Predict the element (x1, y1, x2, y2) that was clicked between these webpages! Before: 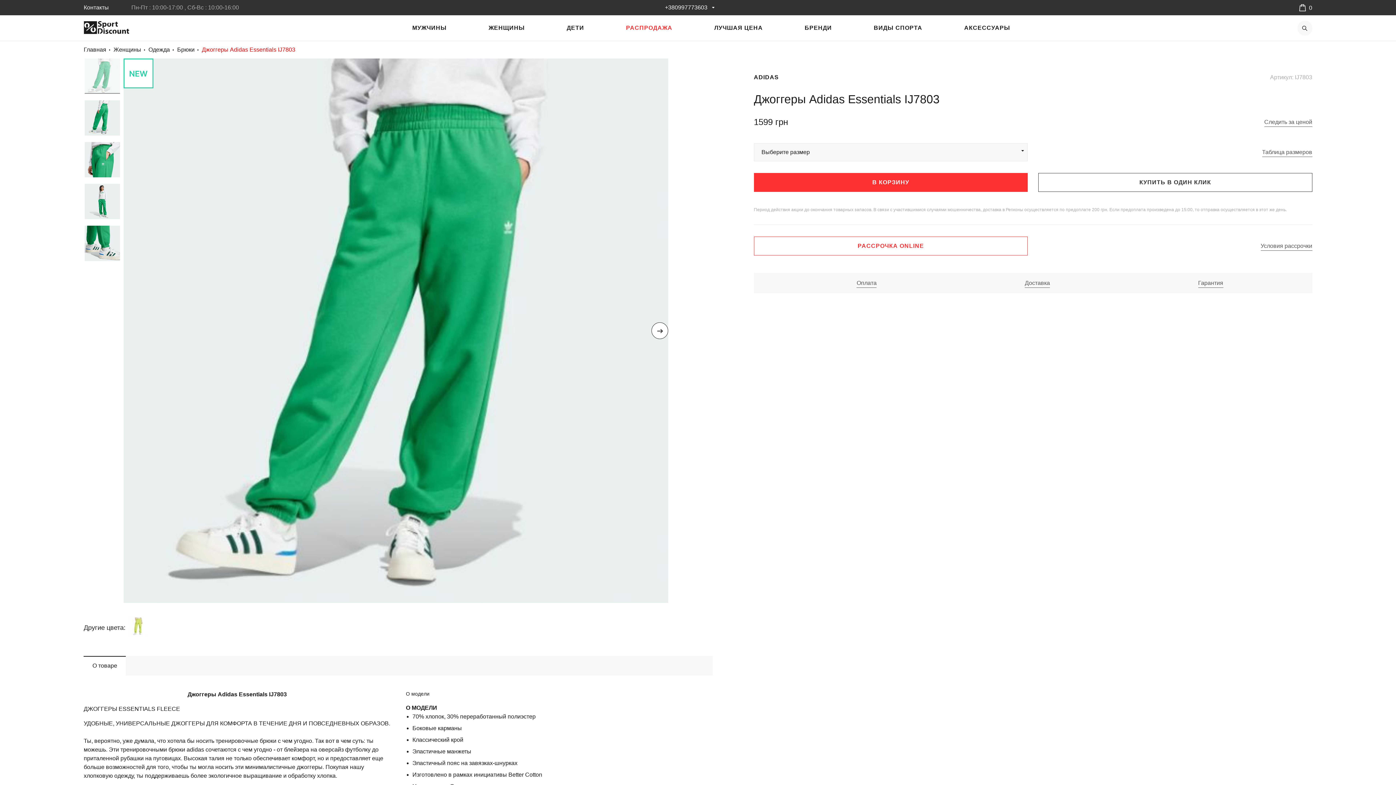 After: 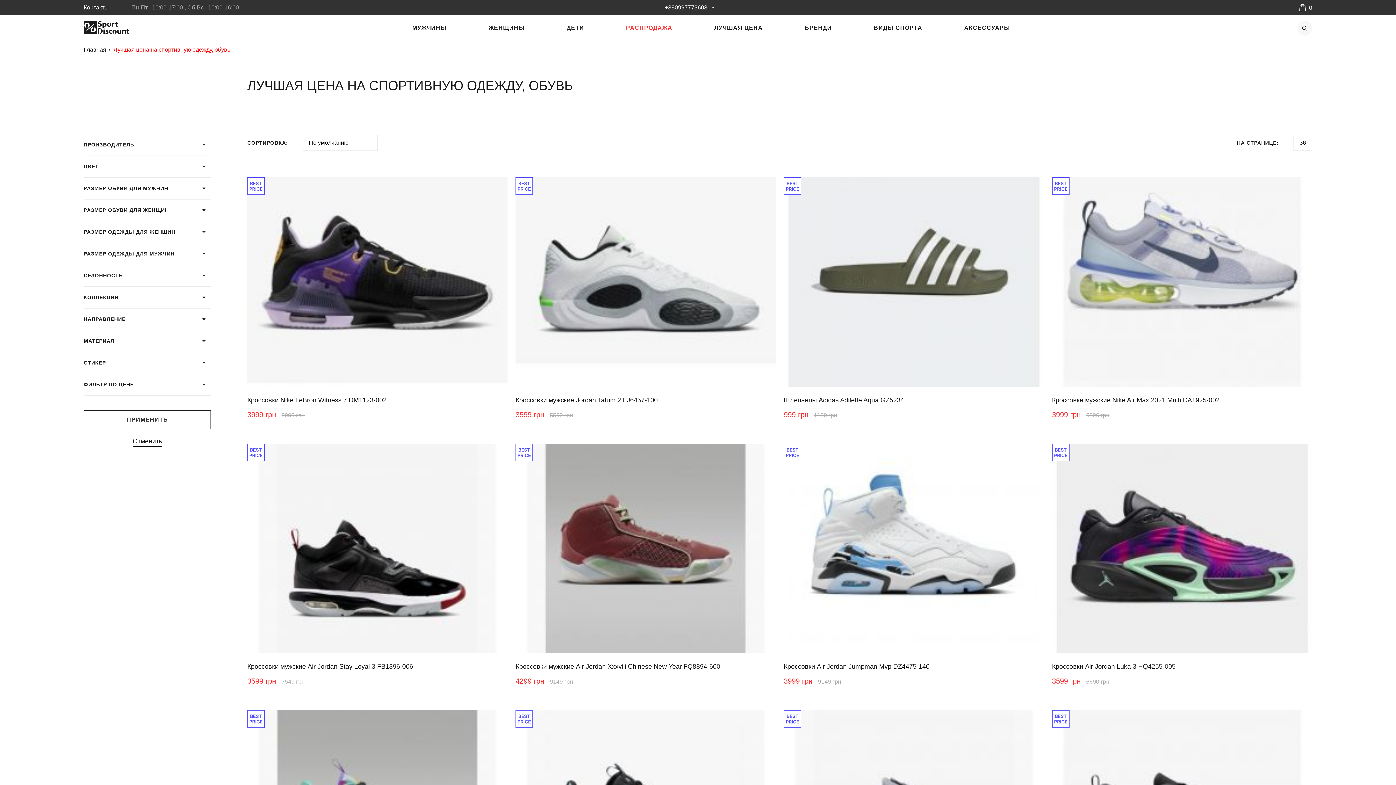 Action: bbox: (714, 24, 763, 30) label: ЛУЧШАЯ ЦЕНА